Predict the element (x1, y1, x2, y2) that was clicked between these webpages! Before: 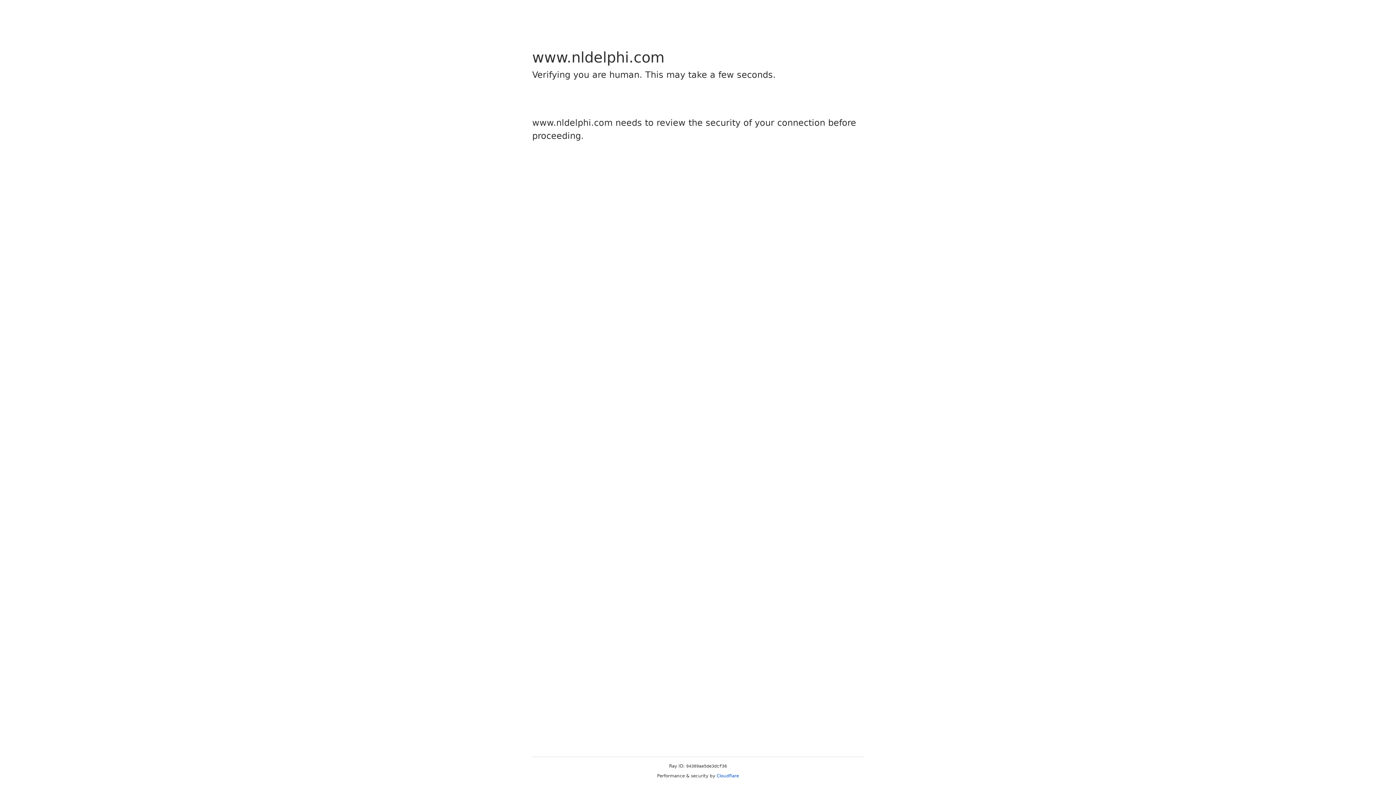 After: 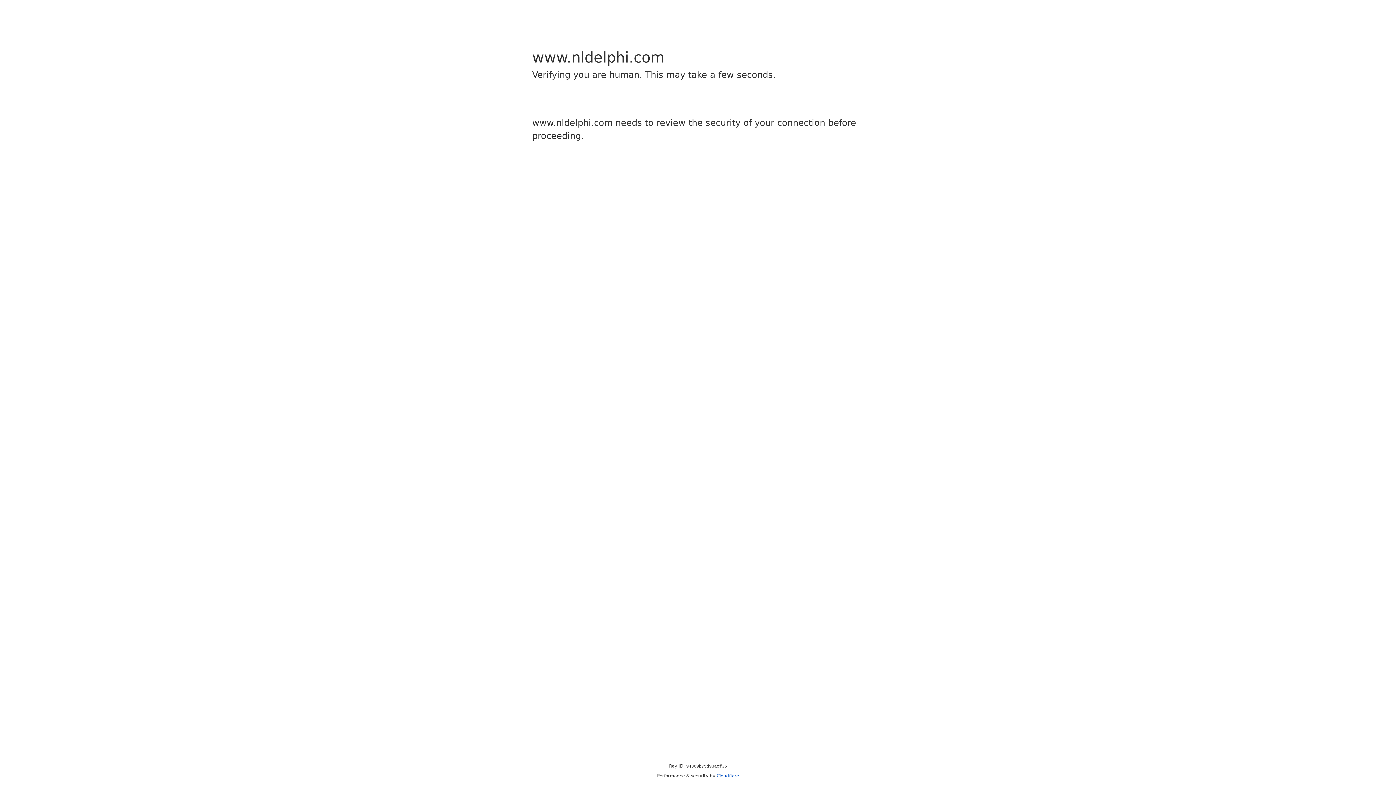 Action: bbox: (716, 773, 739, 778) label: Cloudflare